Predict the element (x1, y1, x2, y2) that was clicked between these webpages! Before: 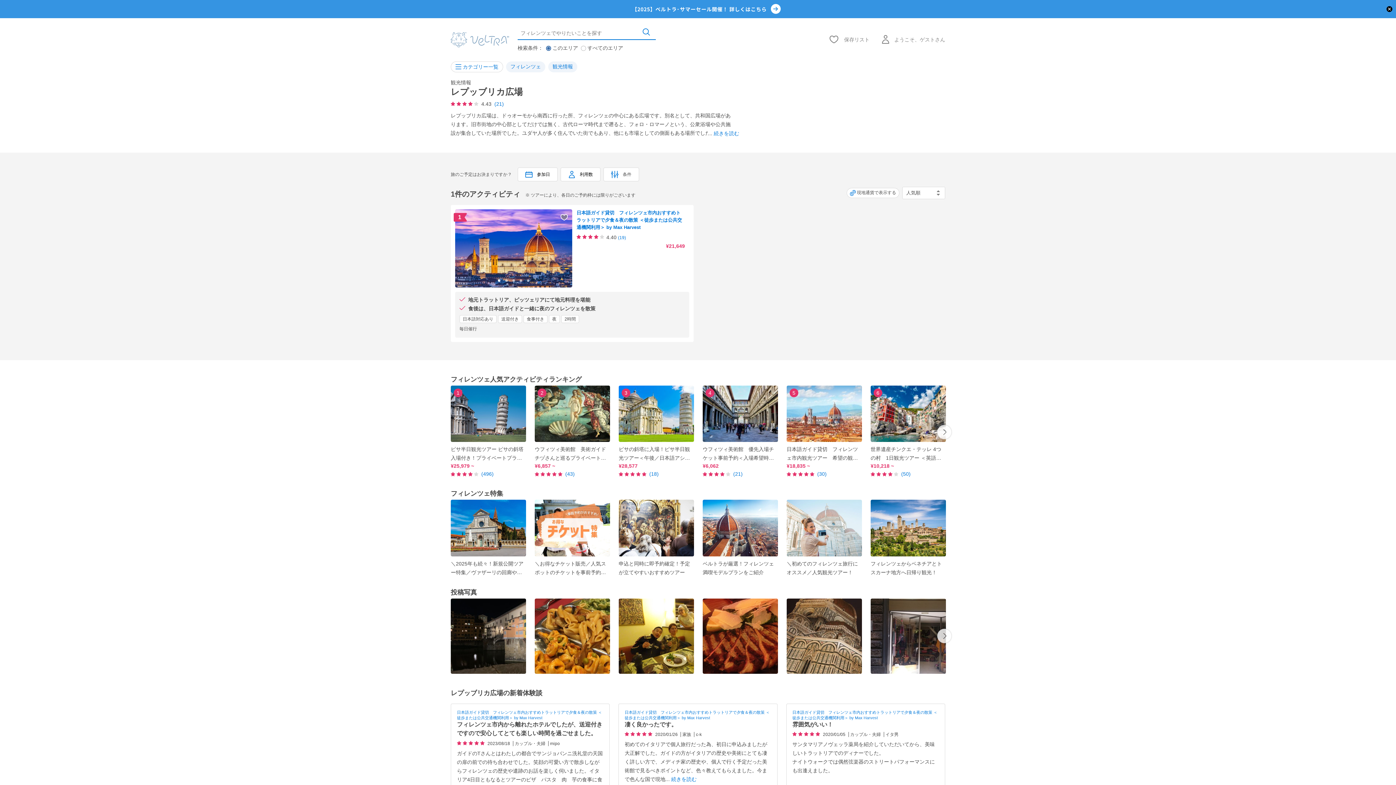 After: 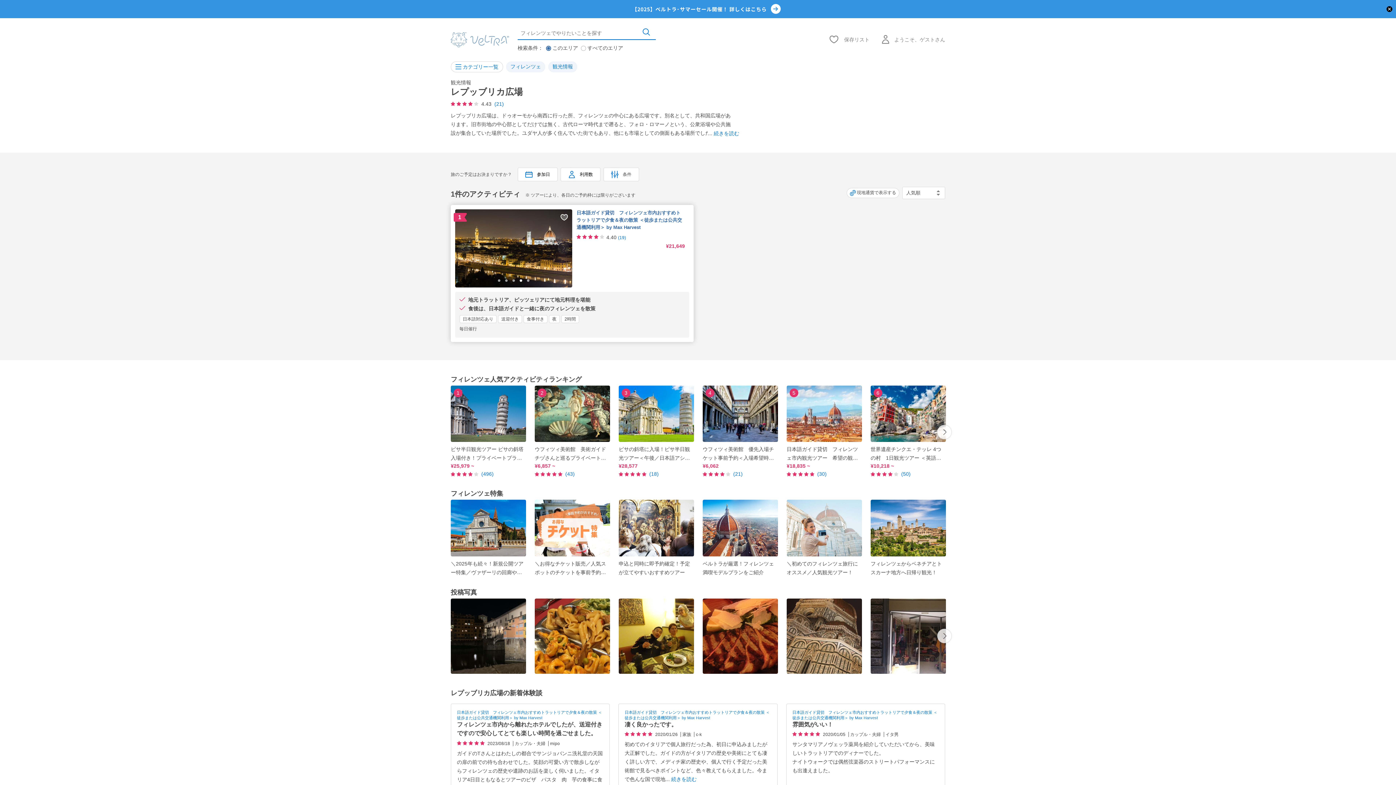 Action: label: 4 of 5 bbox: (517, 277, 524, 284)